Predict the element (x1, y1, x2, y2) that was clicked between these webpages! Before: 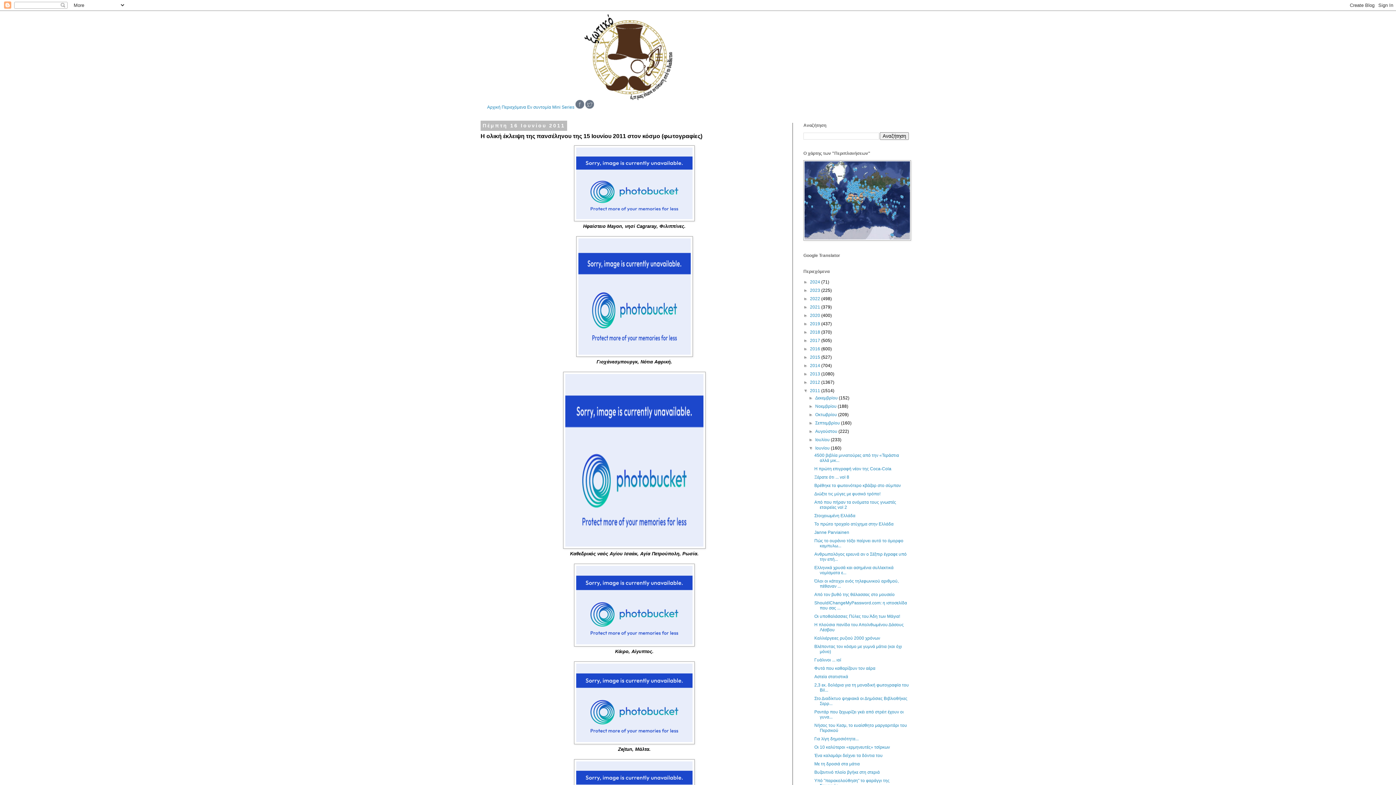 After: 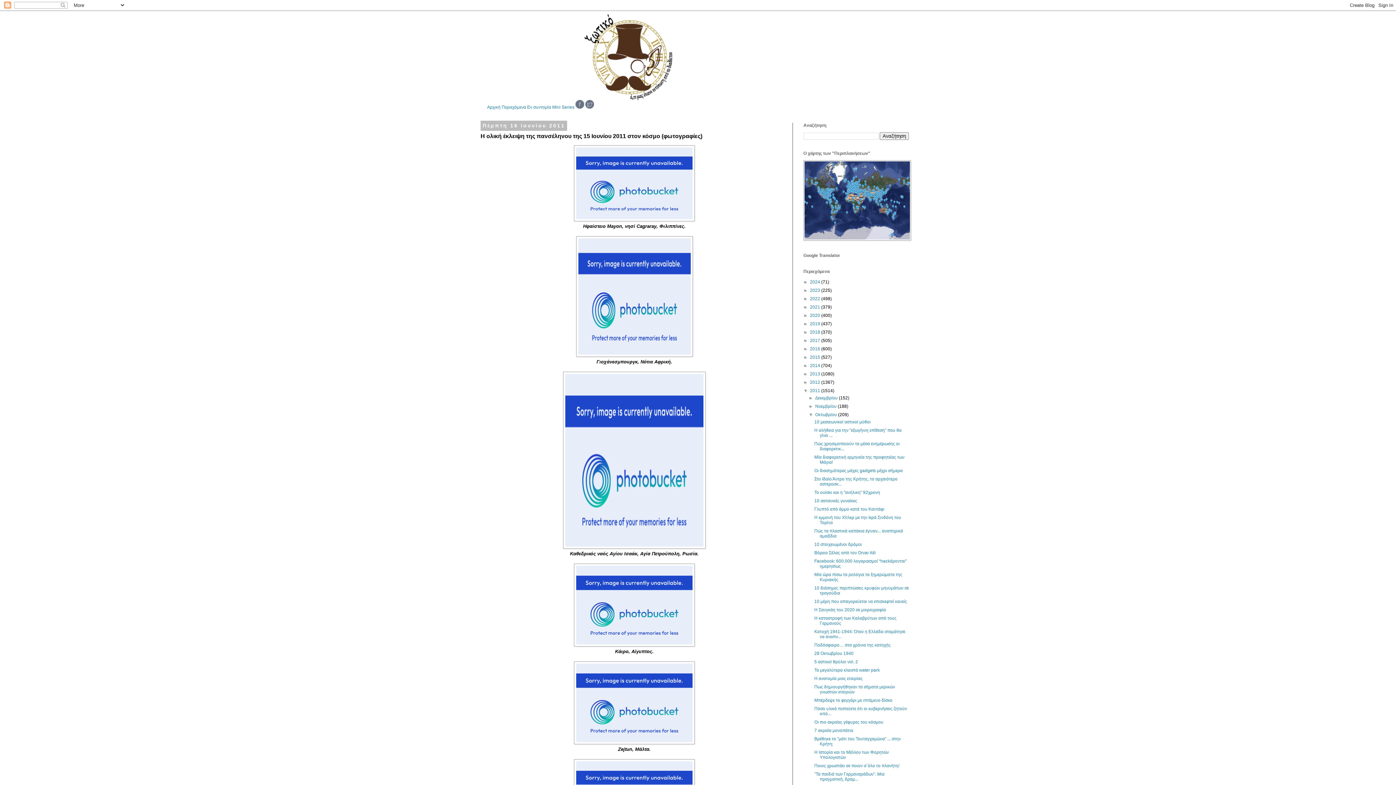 Action: bbox: (808, 412, 815, 417) label: ►  